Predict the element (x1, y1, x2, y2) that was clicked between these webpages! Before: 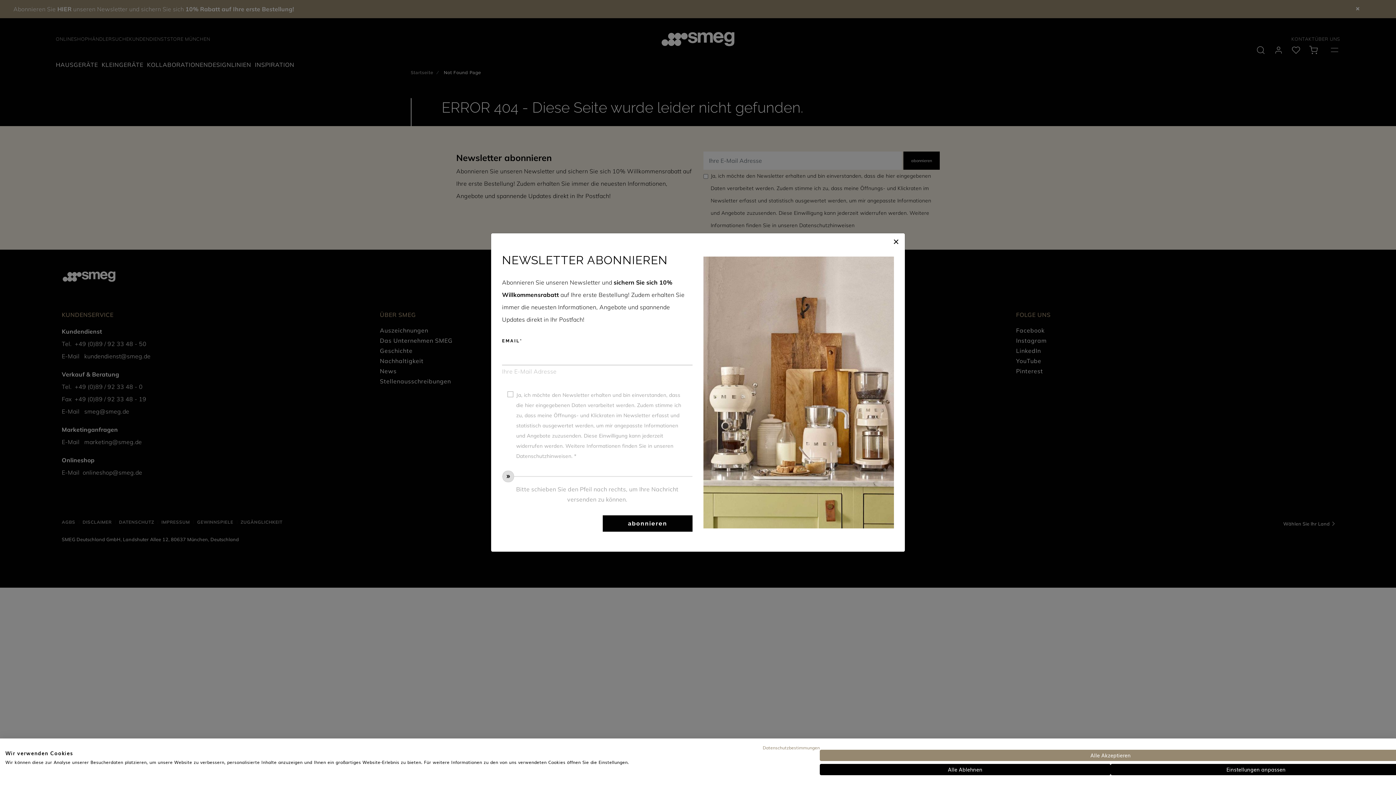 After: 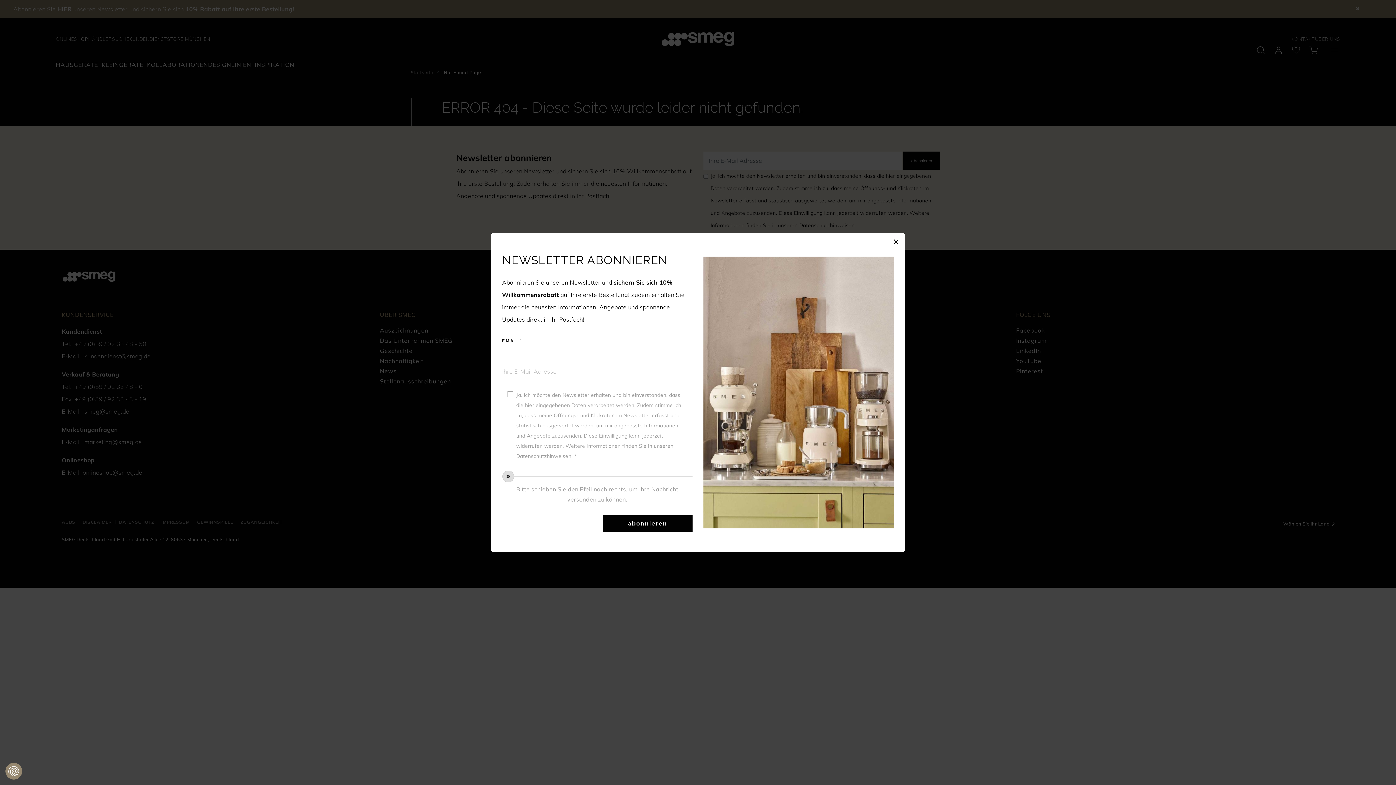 Action: label: Akzeptieren Sie alle cookies bbox: (820, 750, 1401, 761)